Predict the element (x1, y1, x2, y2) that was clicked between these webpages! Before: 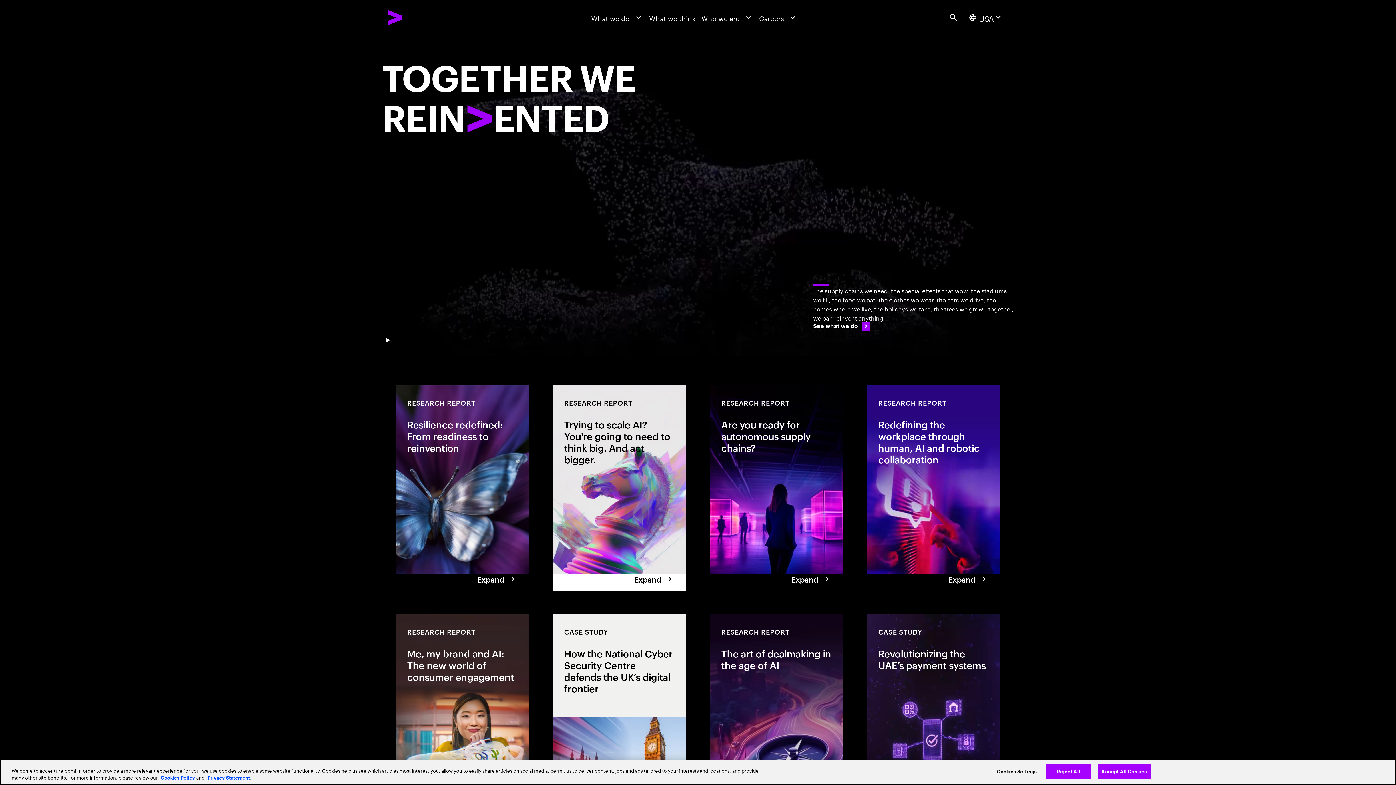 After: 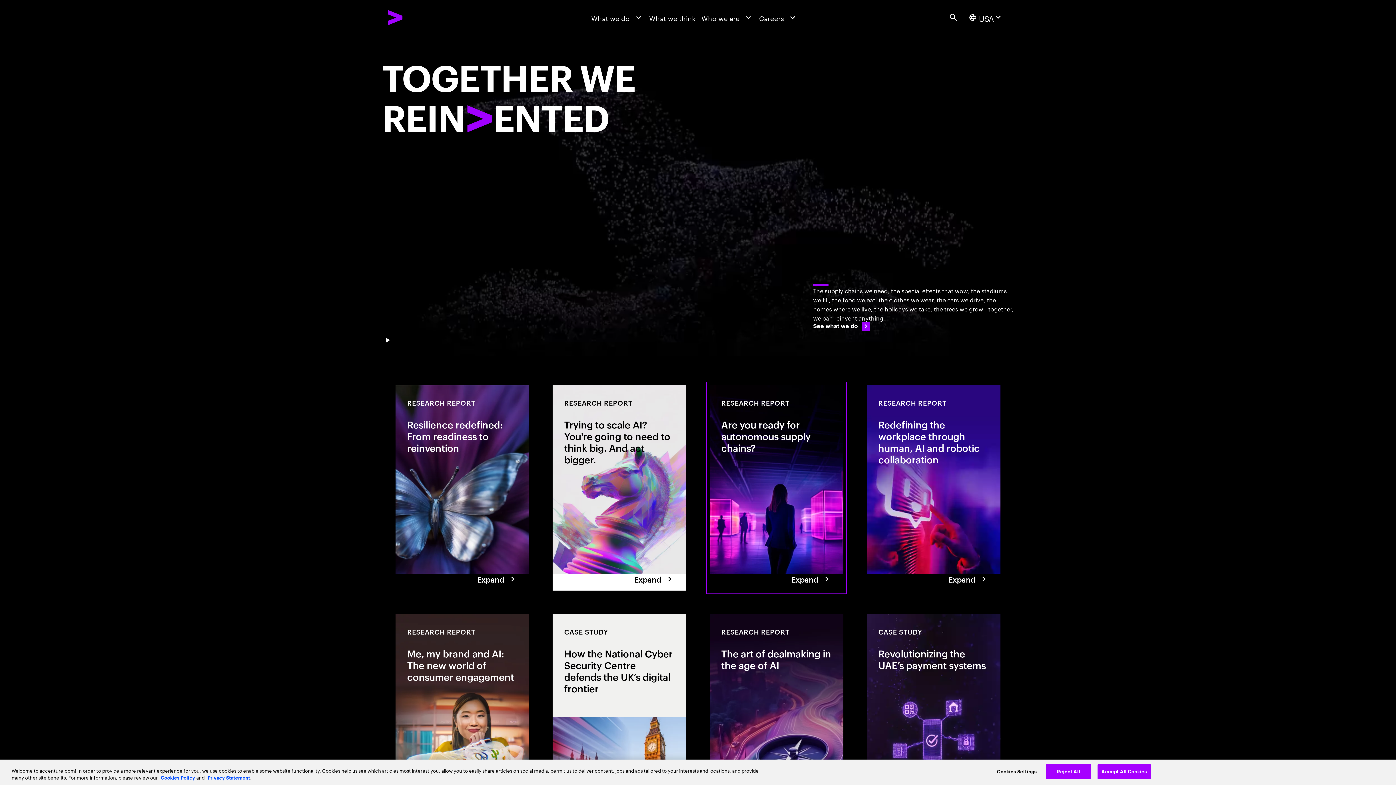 Action: bbox: (709, 385, 843, 591) label: Research Report: Are you ready for autonomous supply chains?